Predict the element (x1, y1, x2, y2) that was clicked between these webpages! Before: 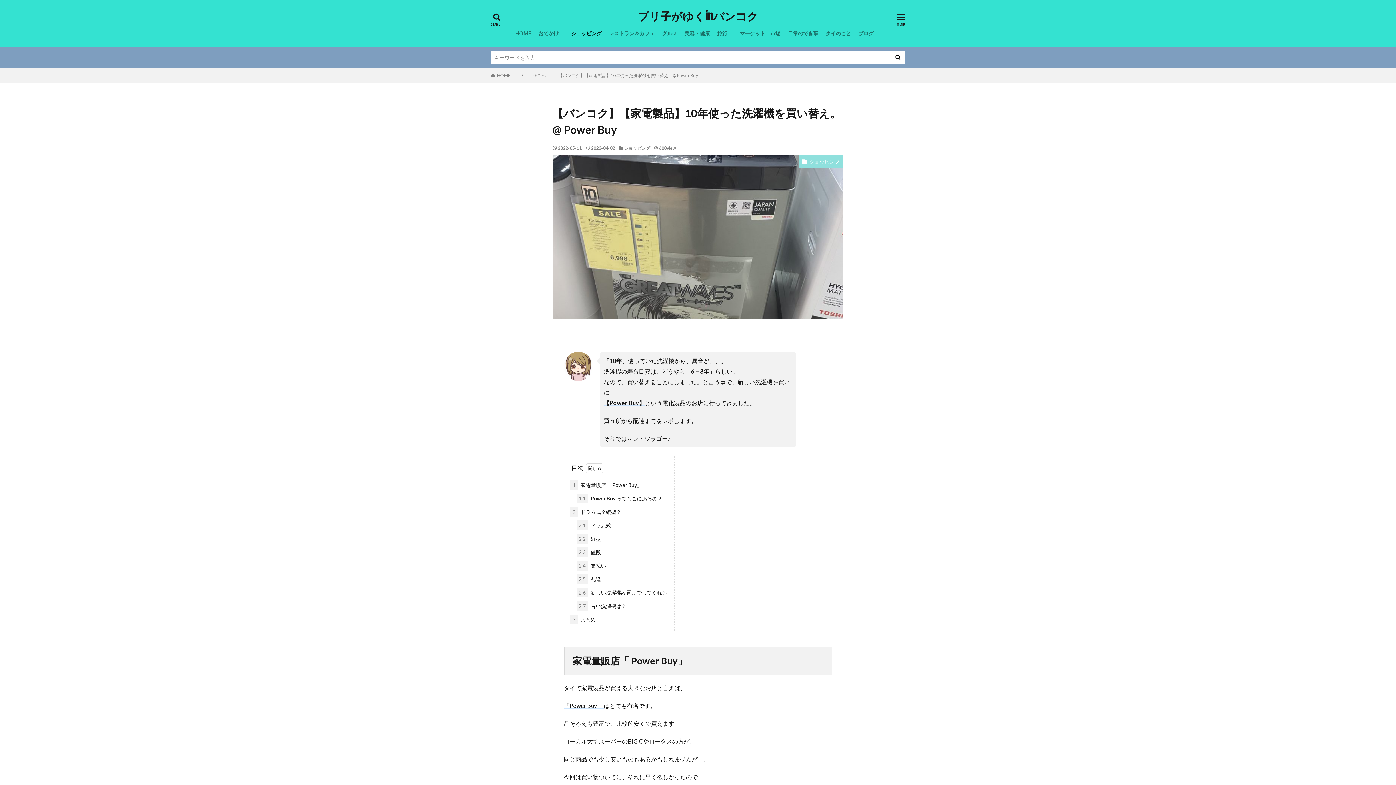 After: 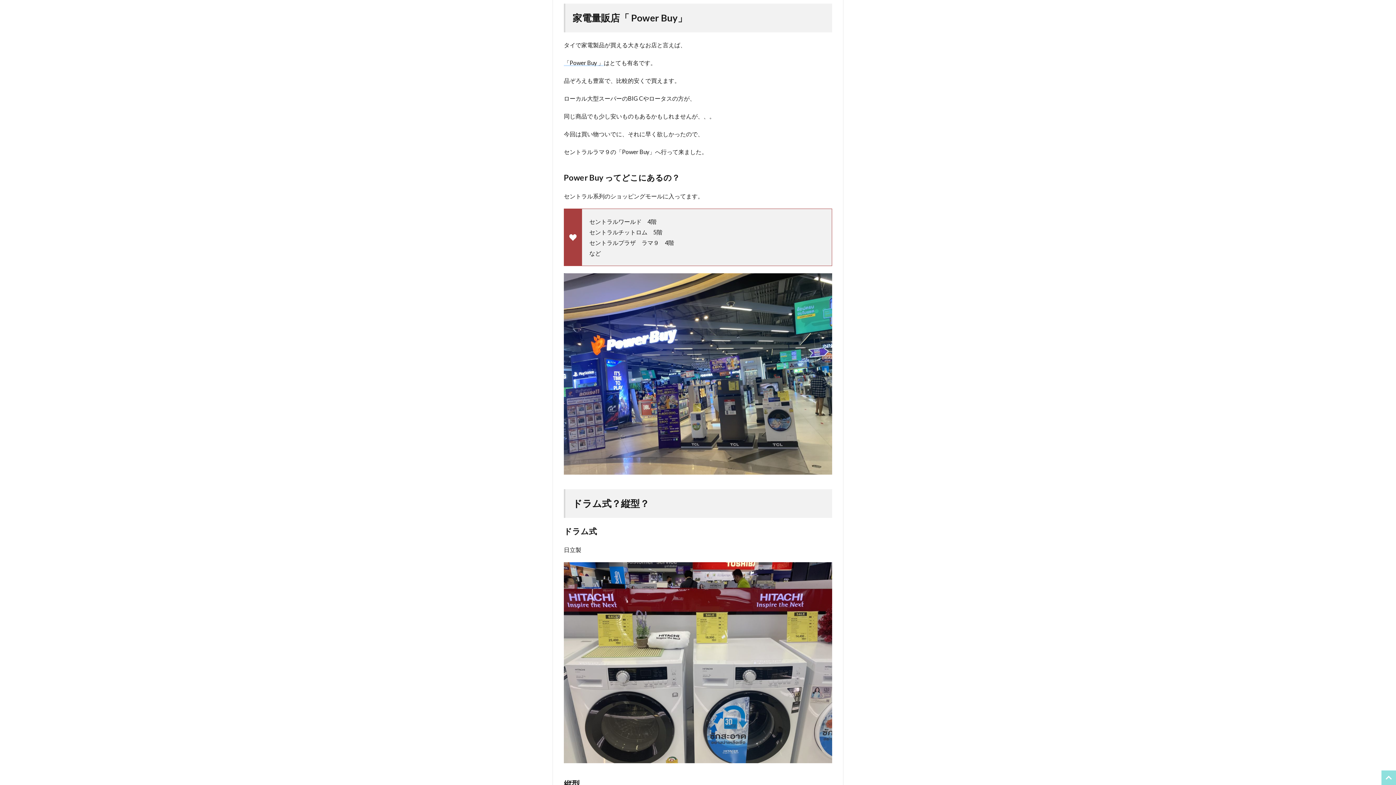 Action: label: 1 家電量販店「 Power Buy」 bbox: (570, 480, 642, 490)